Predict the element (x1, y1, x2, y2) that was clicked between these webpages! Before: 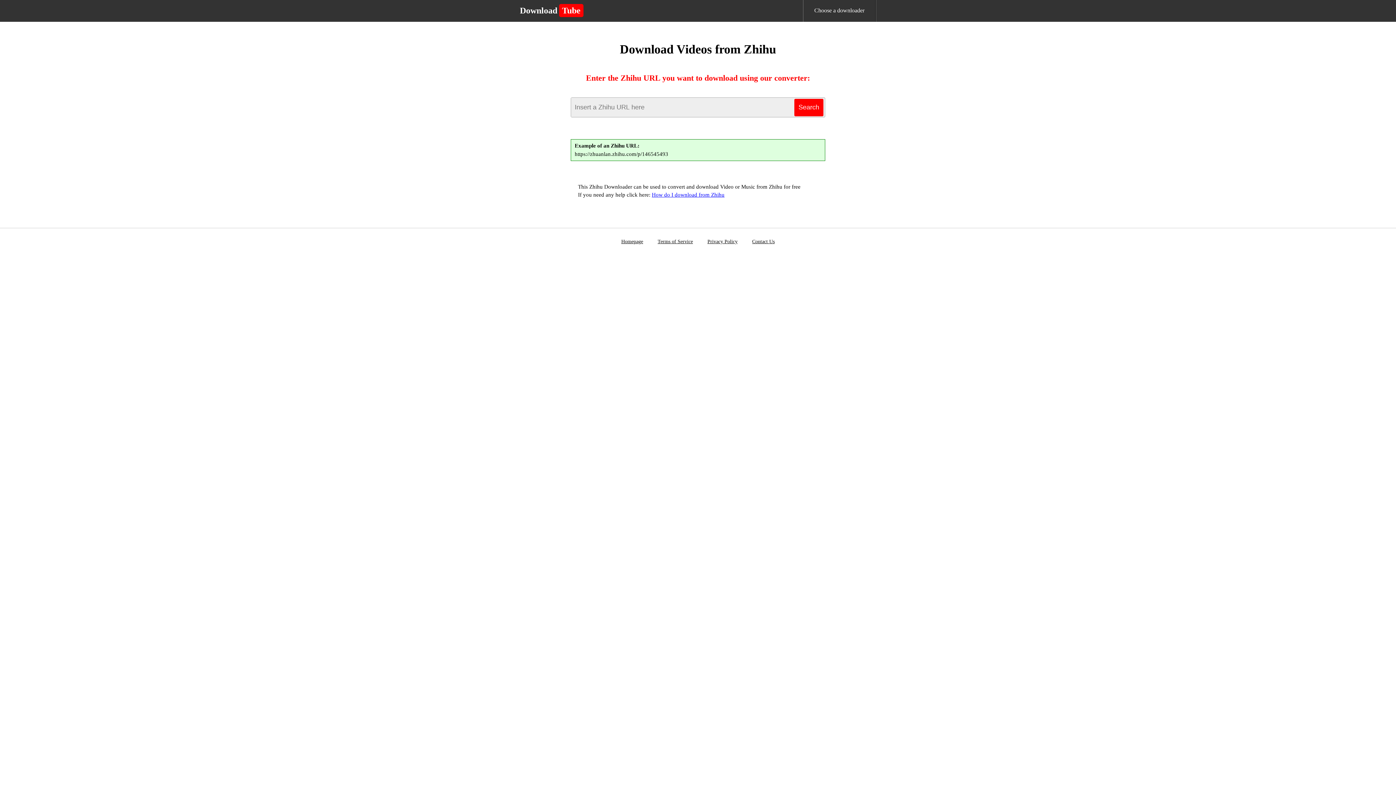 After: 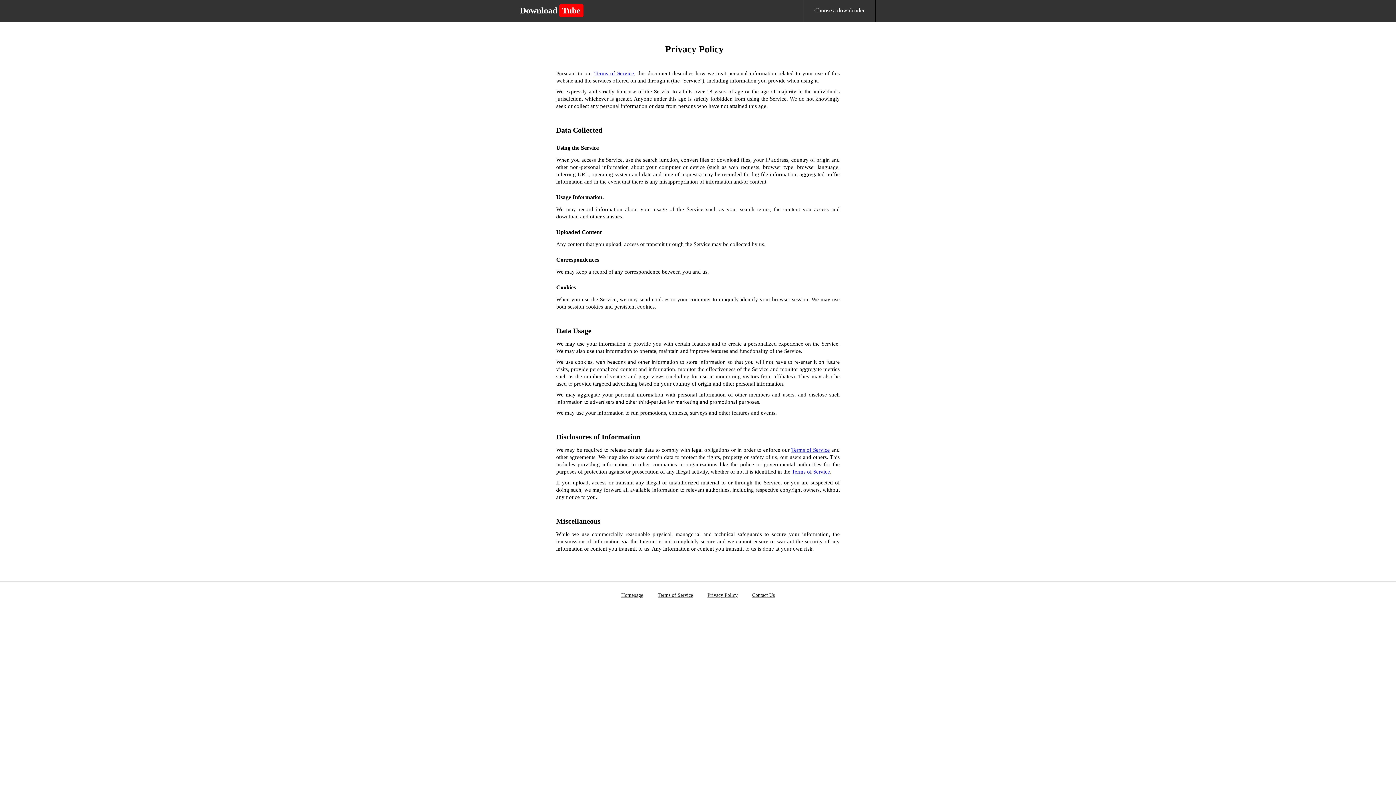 Action: label: Privacy Policy bbox: (707, 238, 737, 244)